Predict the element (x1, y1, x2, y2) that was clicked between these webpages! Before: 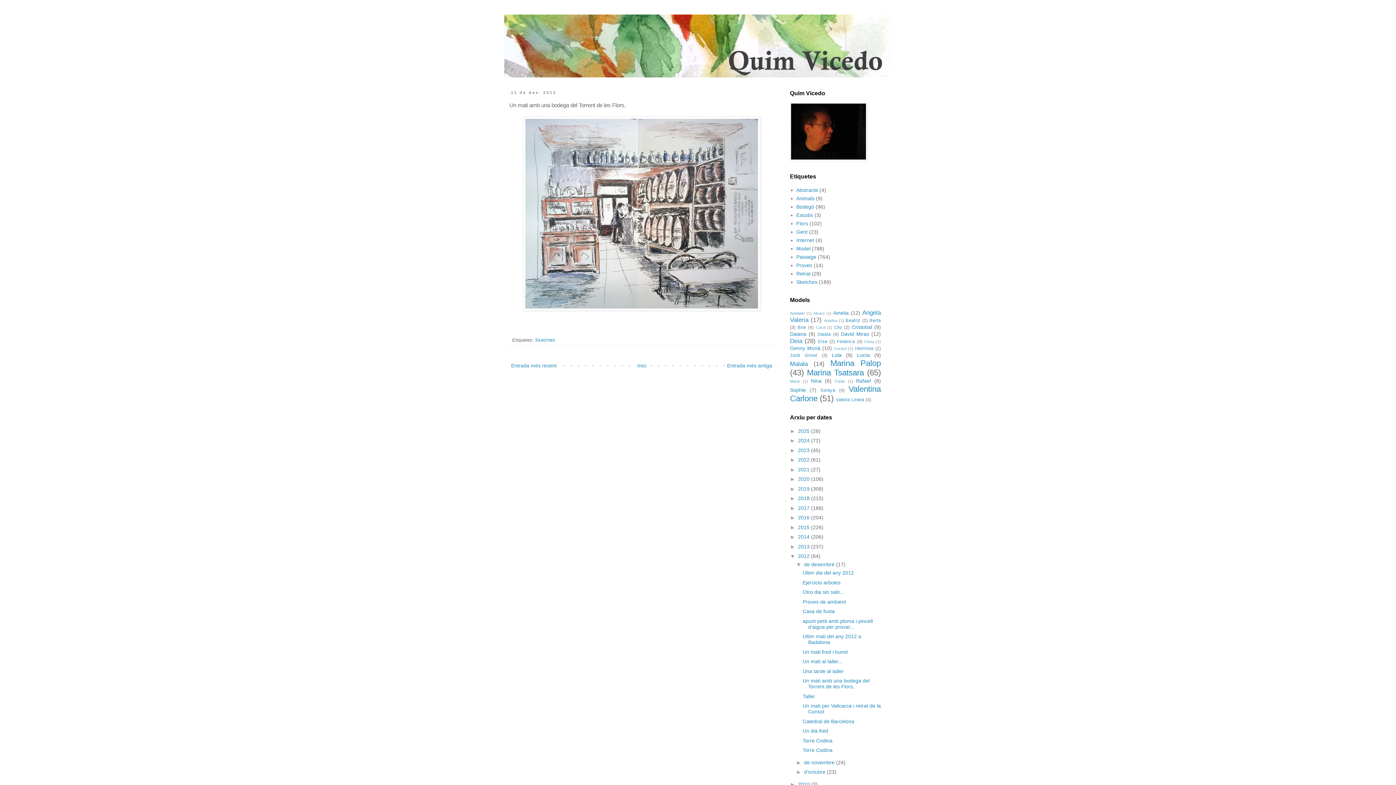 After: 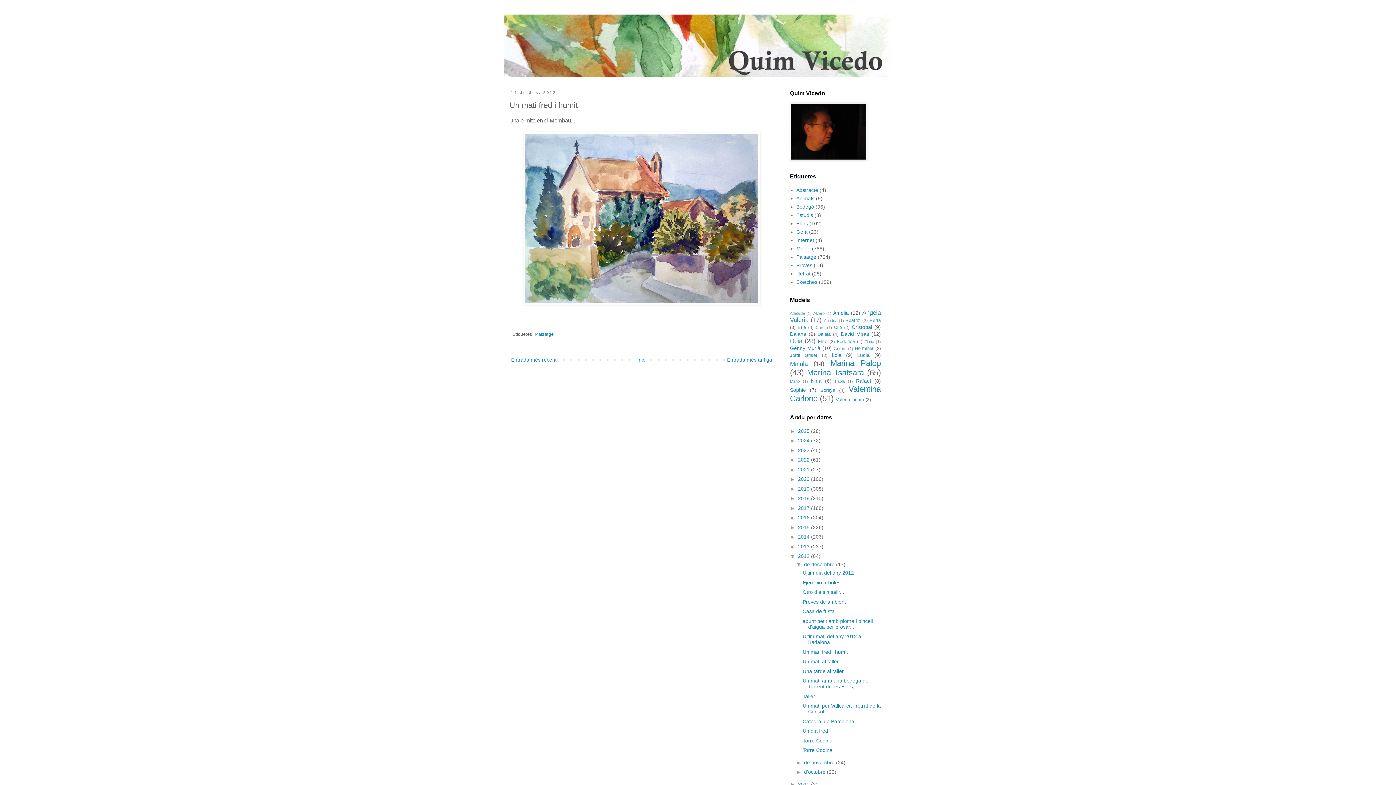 Action: label: Un mati fred i humit bbox: (802, 649, 847, 655)